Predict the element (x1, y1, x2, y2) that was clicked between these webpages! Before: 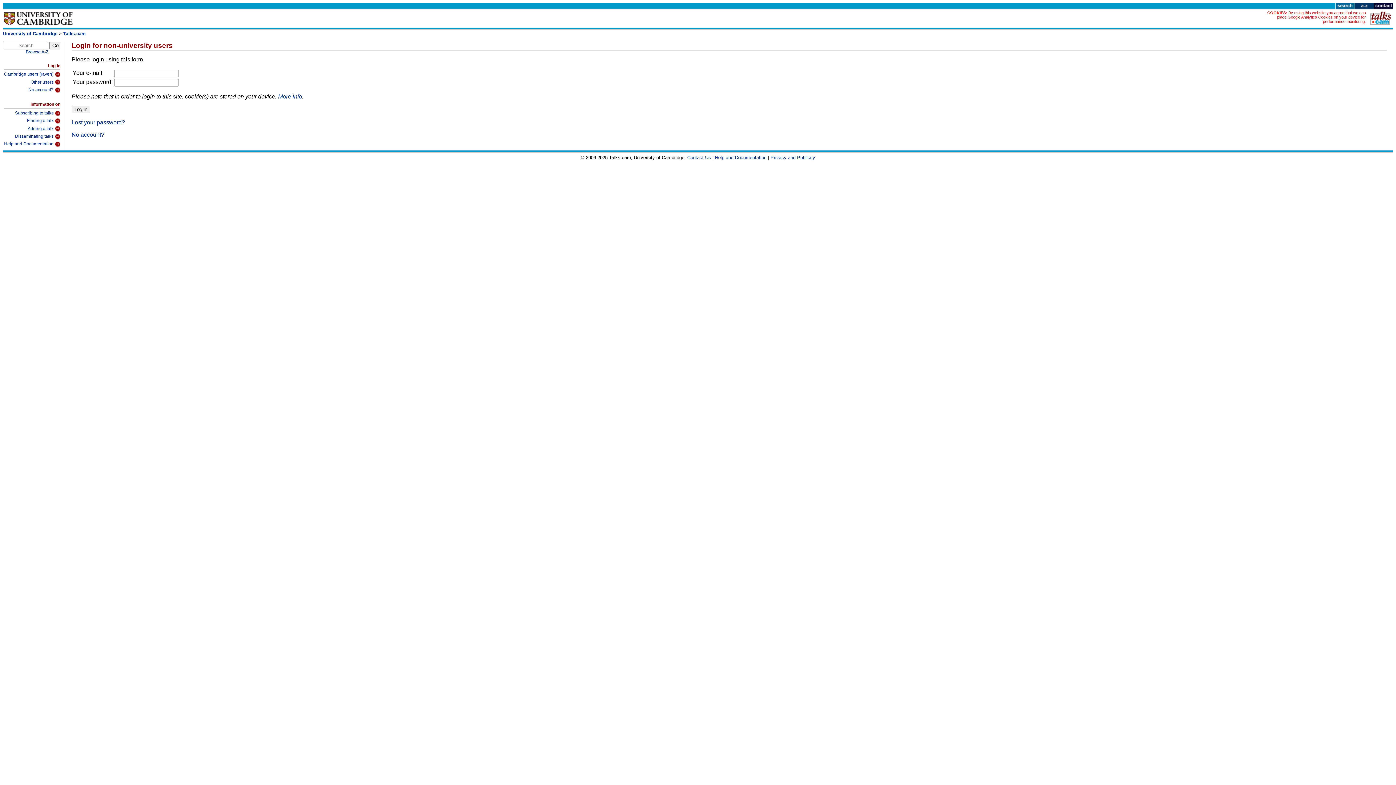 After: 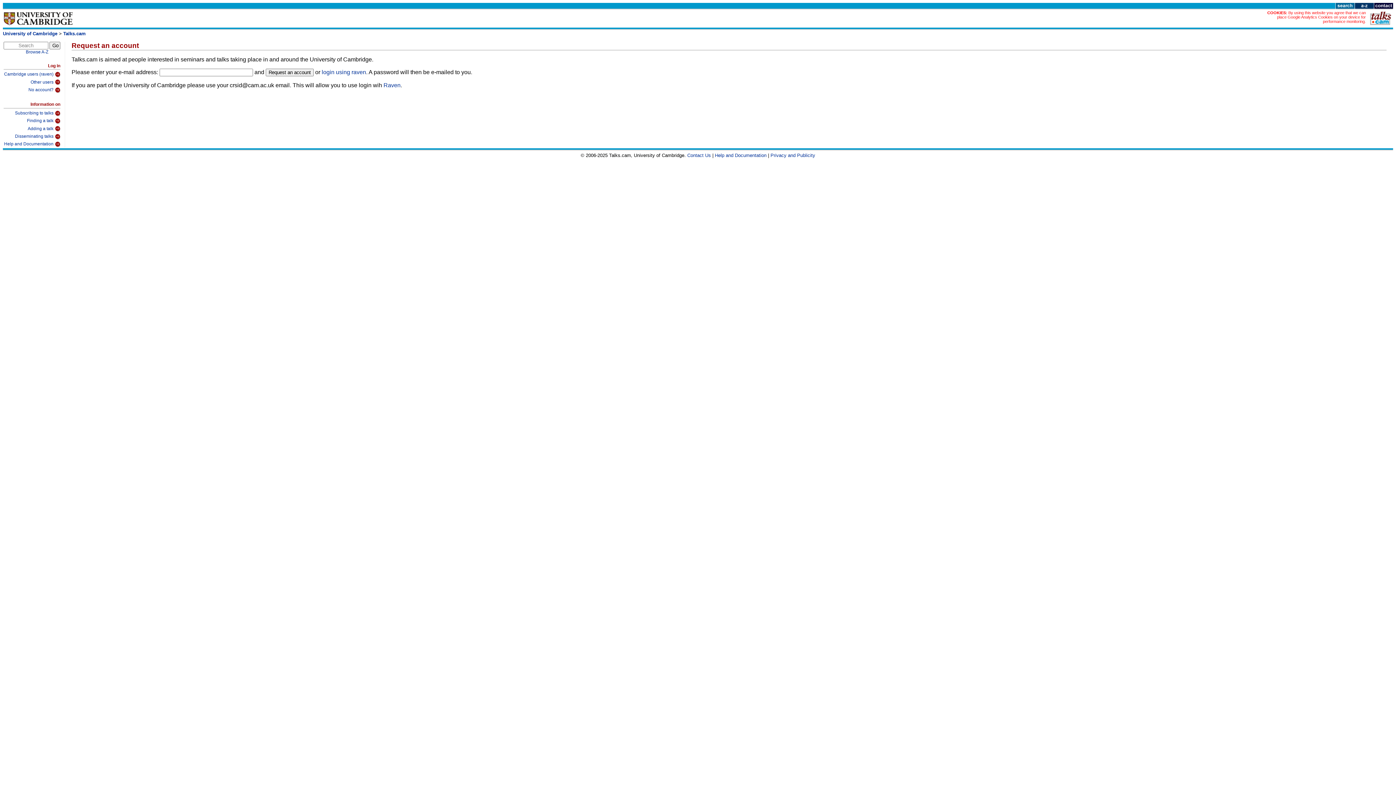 Action: label: No account? bbox: (3, 85, 60, 93)